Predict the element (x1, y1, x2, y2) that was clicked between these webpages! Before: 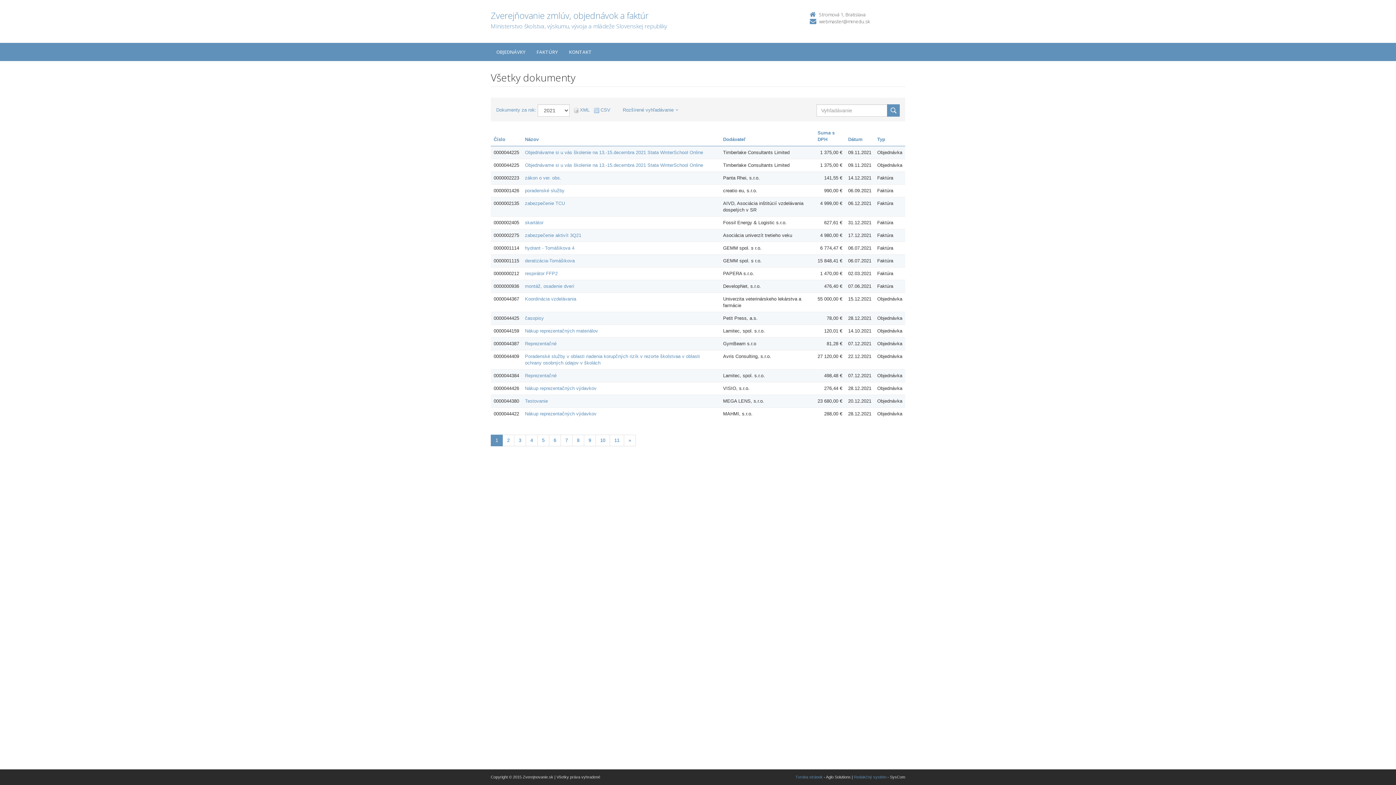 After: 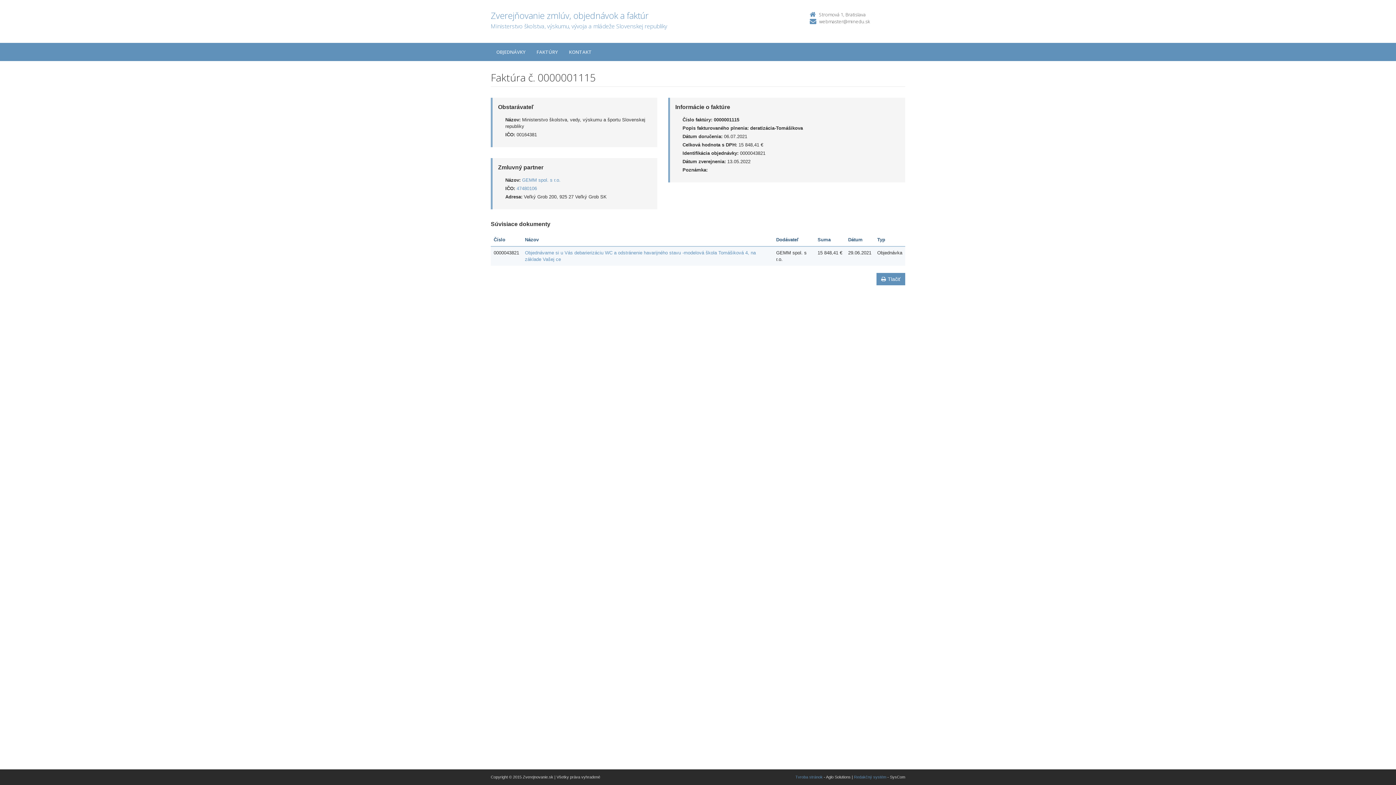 Action: label: deratizácia-Tomášikova bbox: (525, 258, 574, 263)